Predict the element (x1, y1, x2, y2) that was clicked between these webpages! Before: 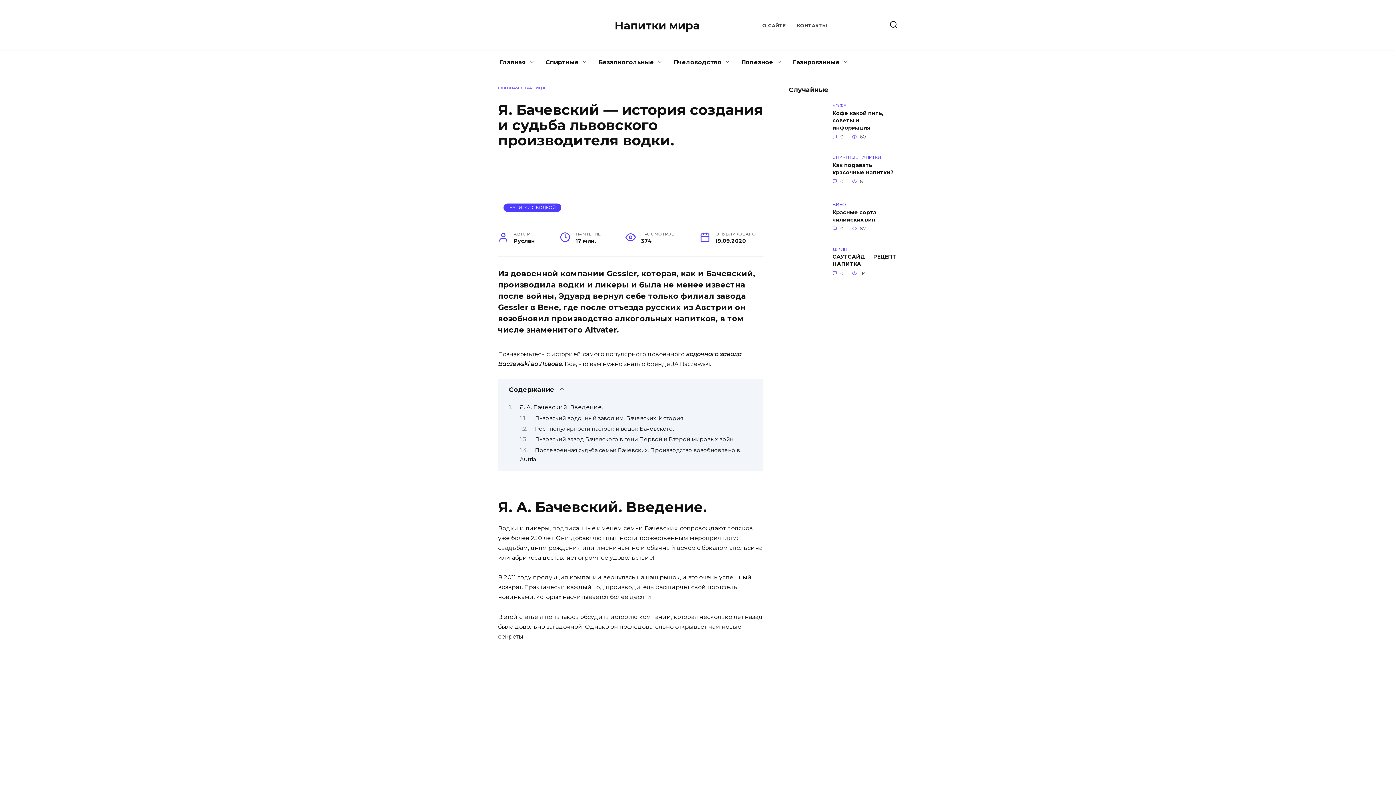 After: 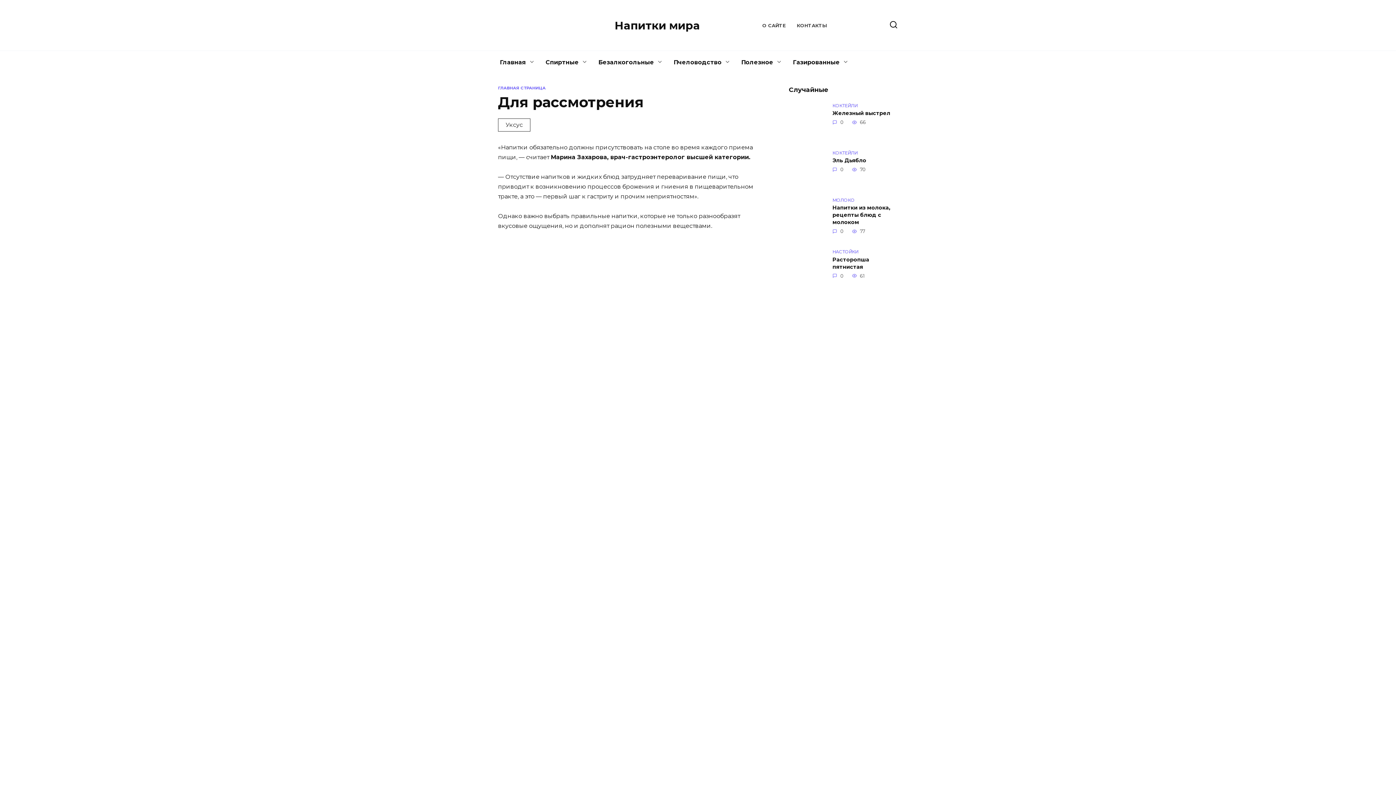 Action: label: Полезное bbox: (736, 50, 787, 74)